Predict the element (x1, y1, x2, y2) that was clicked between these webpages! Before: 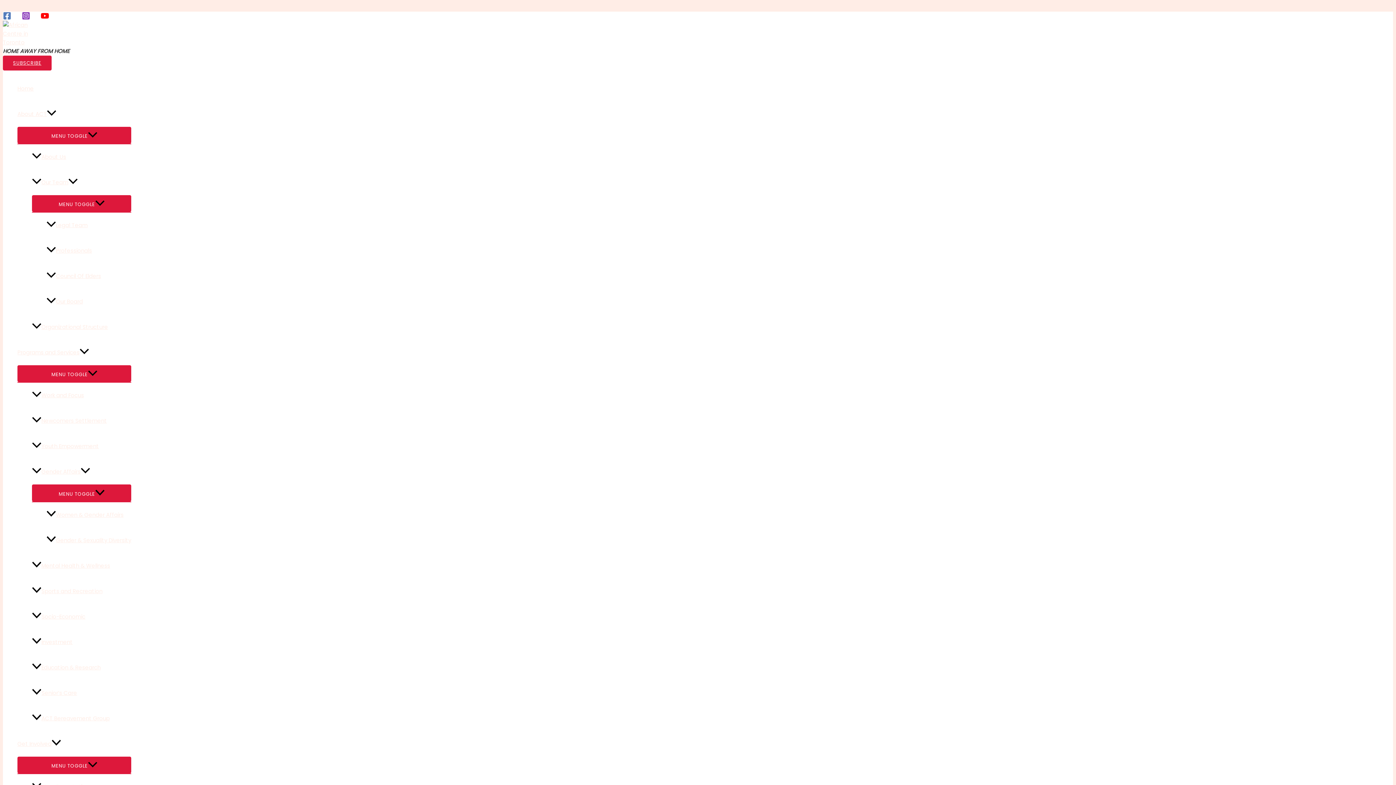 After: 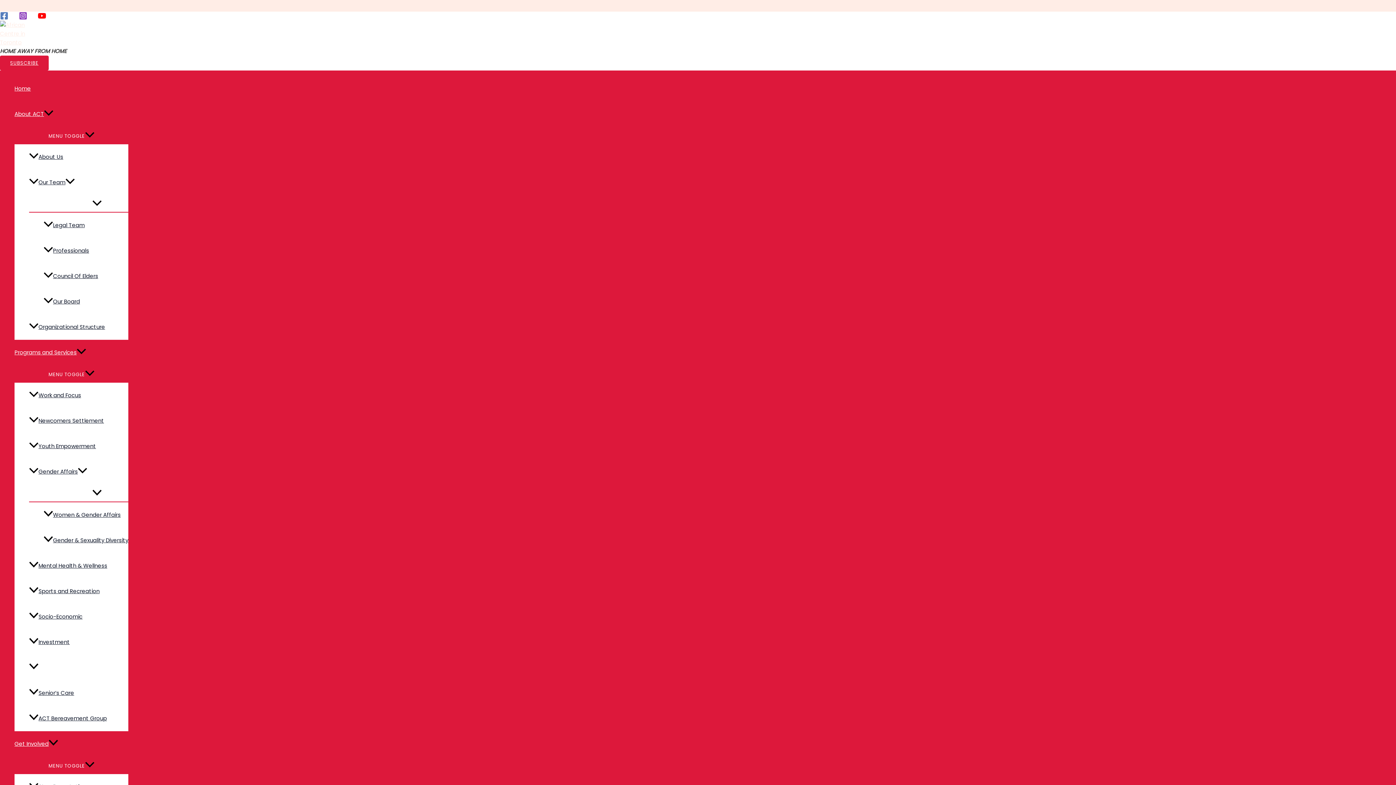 Action: label: Education & Research bbox: (32, 655, 131, 680)